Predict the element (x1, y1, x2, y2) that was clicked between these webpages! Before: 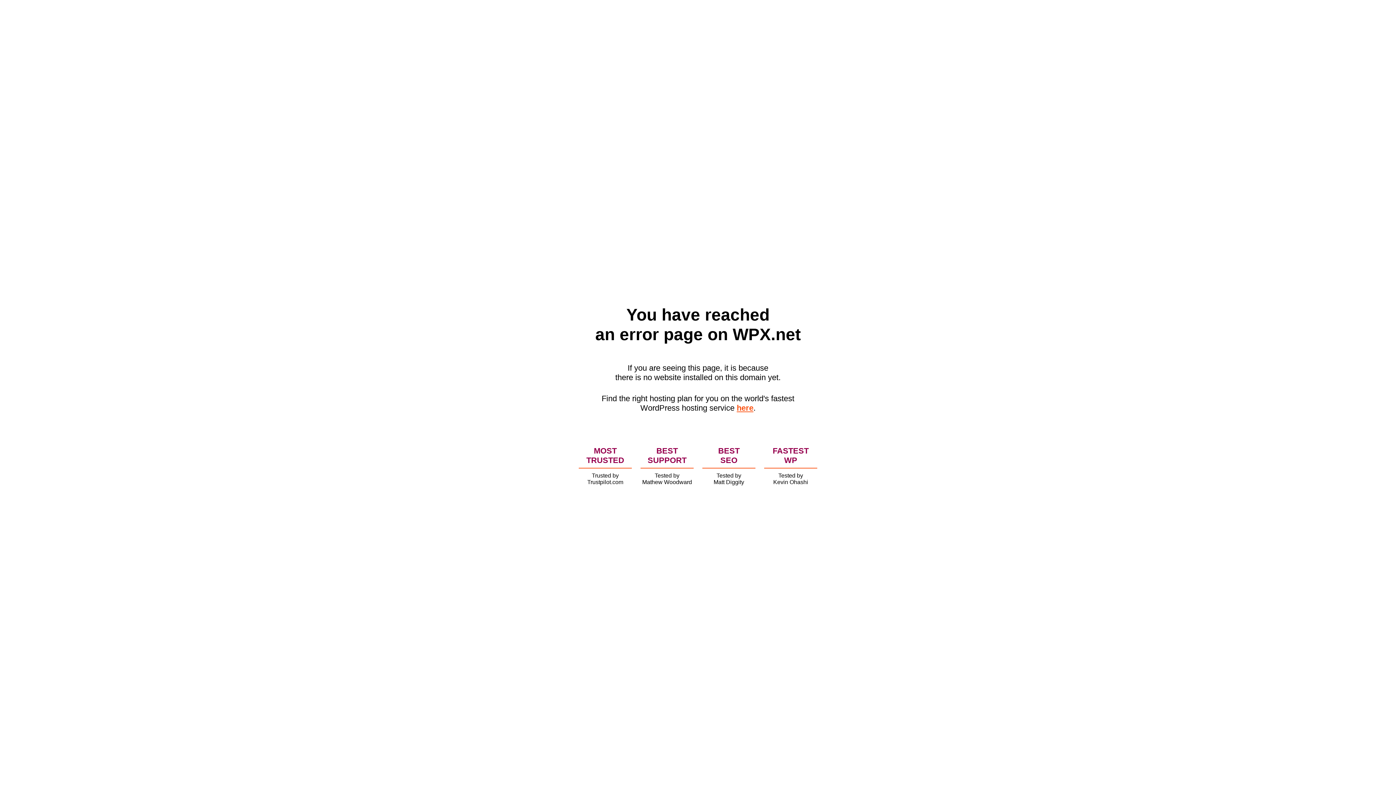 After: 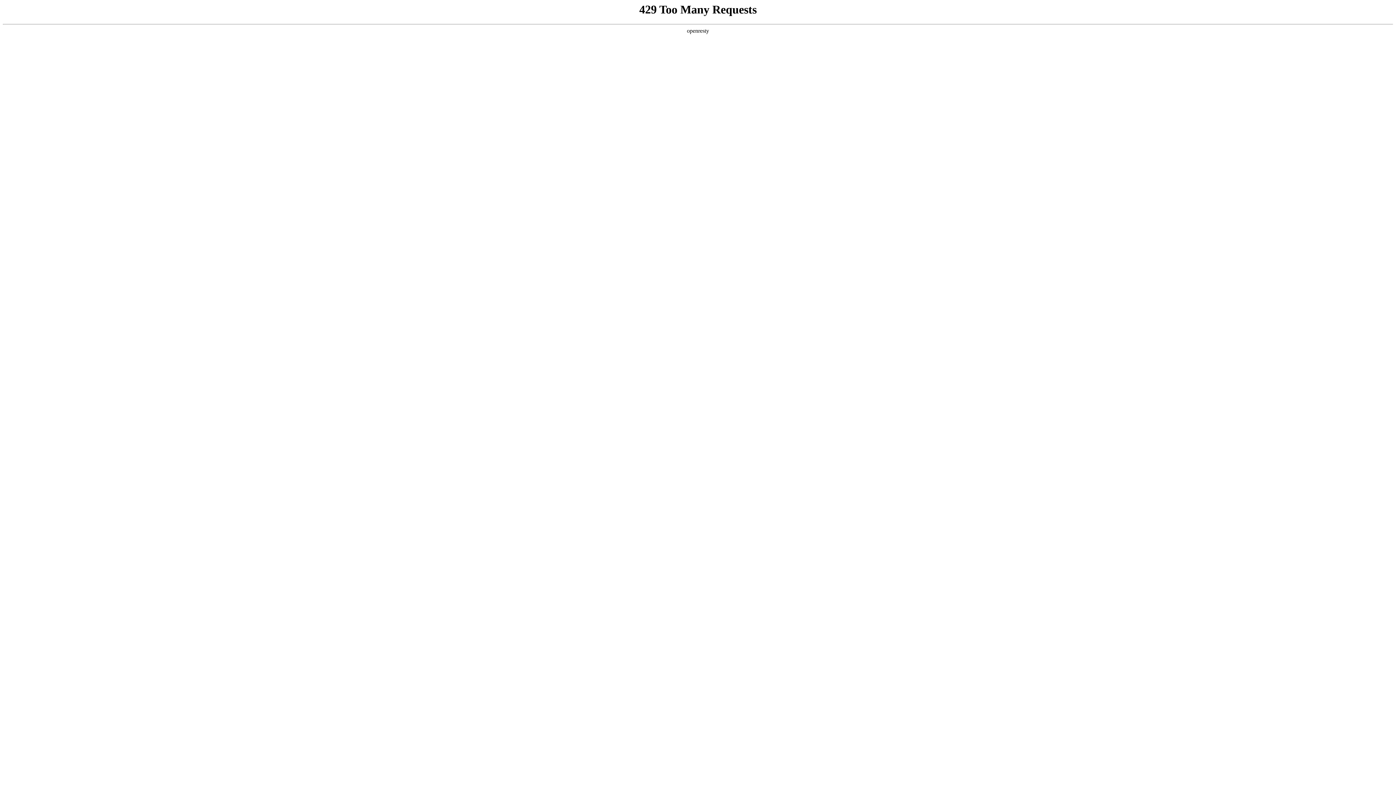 Action: label: here bbox: (736, 403, 753, 412)